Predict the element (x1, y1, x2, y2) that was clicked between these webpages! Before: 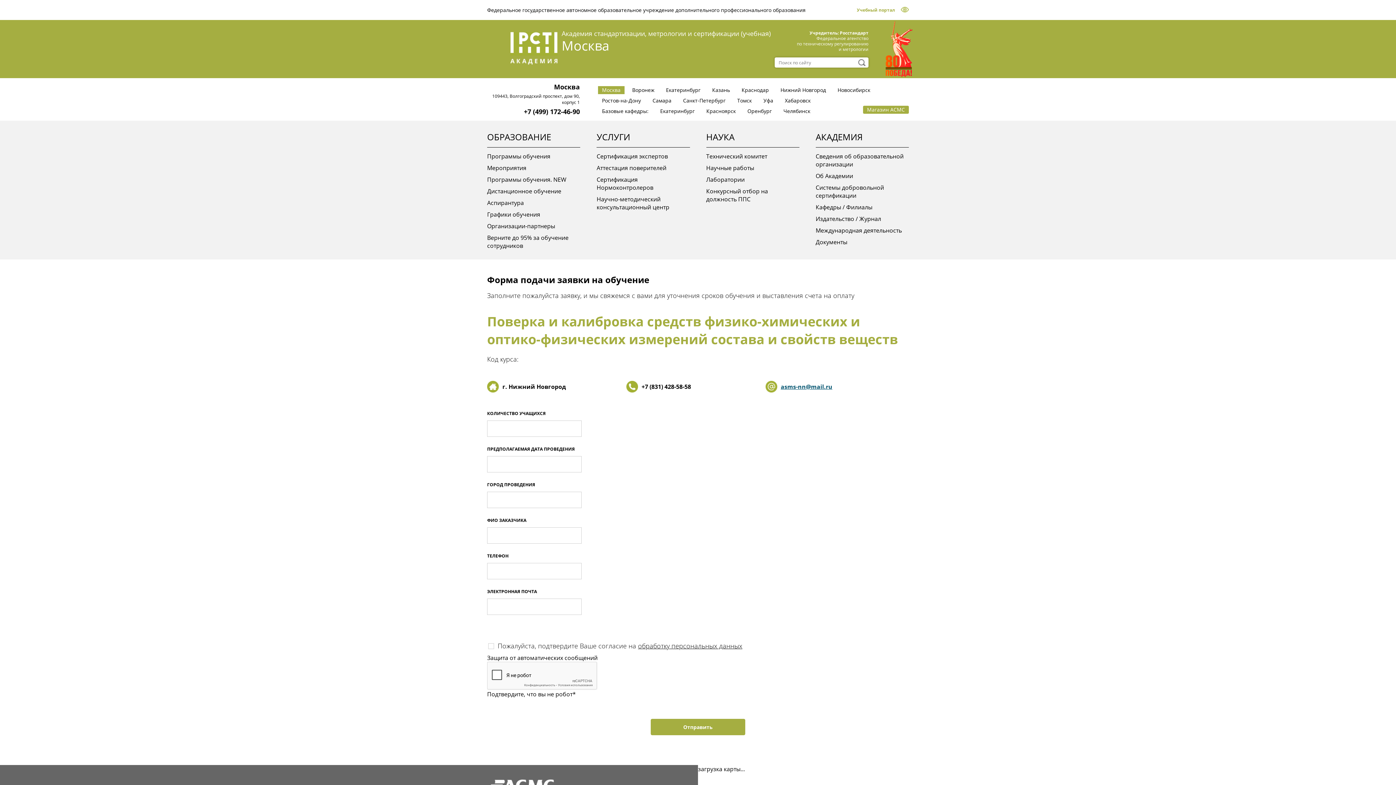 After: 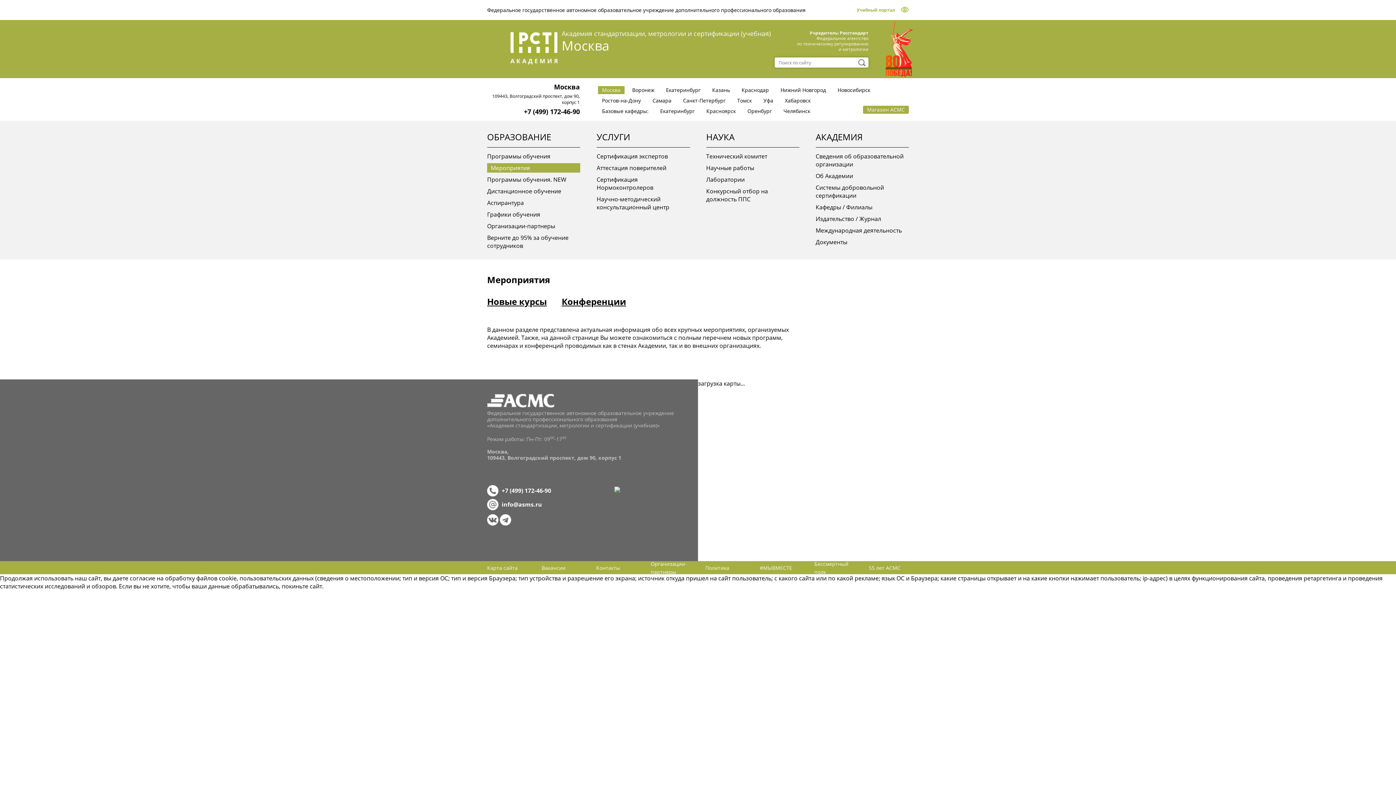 Action: bbox: (487, 163, 580, 172) label: Мероприятия